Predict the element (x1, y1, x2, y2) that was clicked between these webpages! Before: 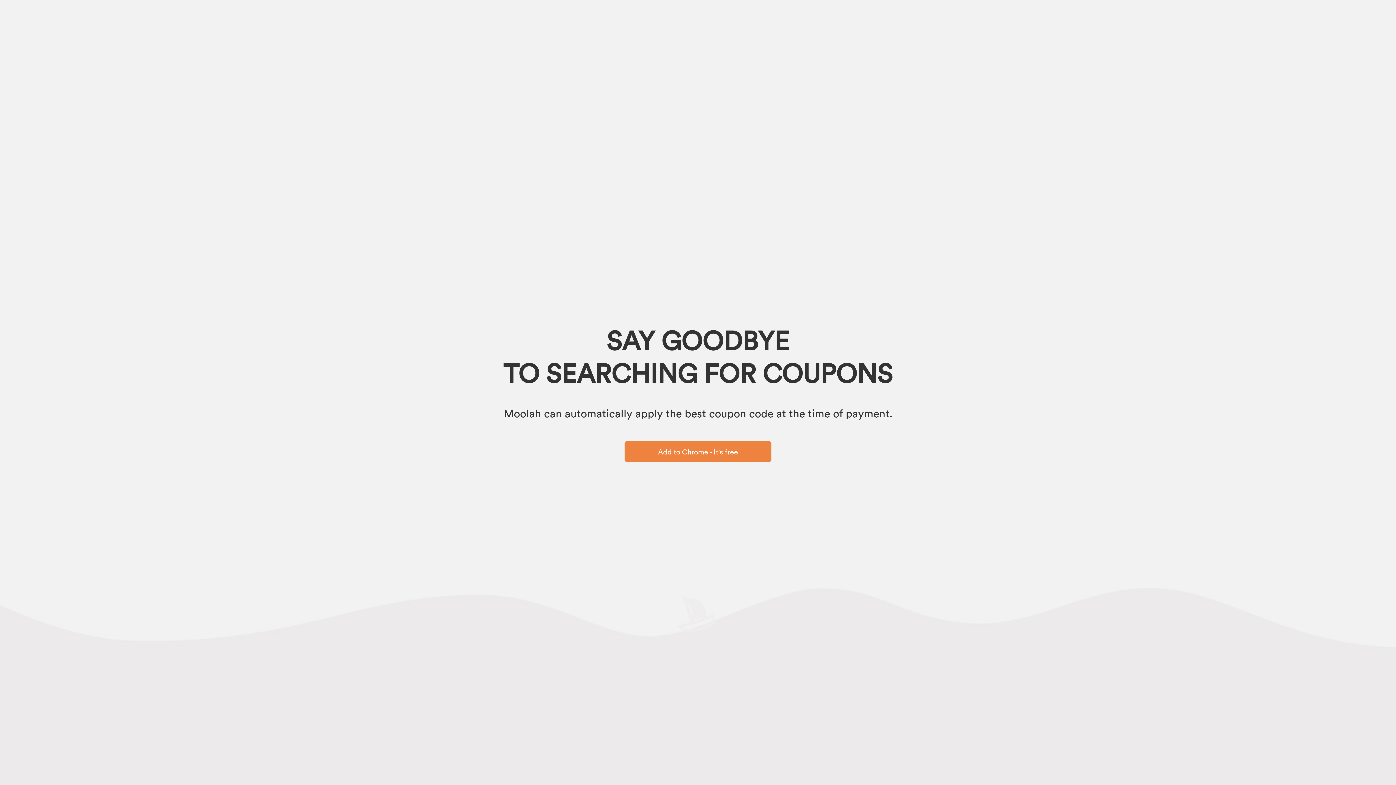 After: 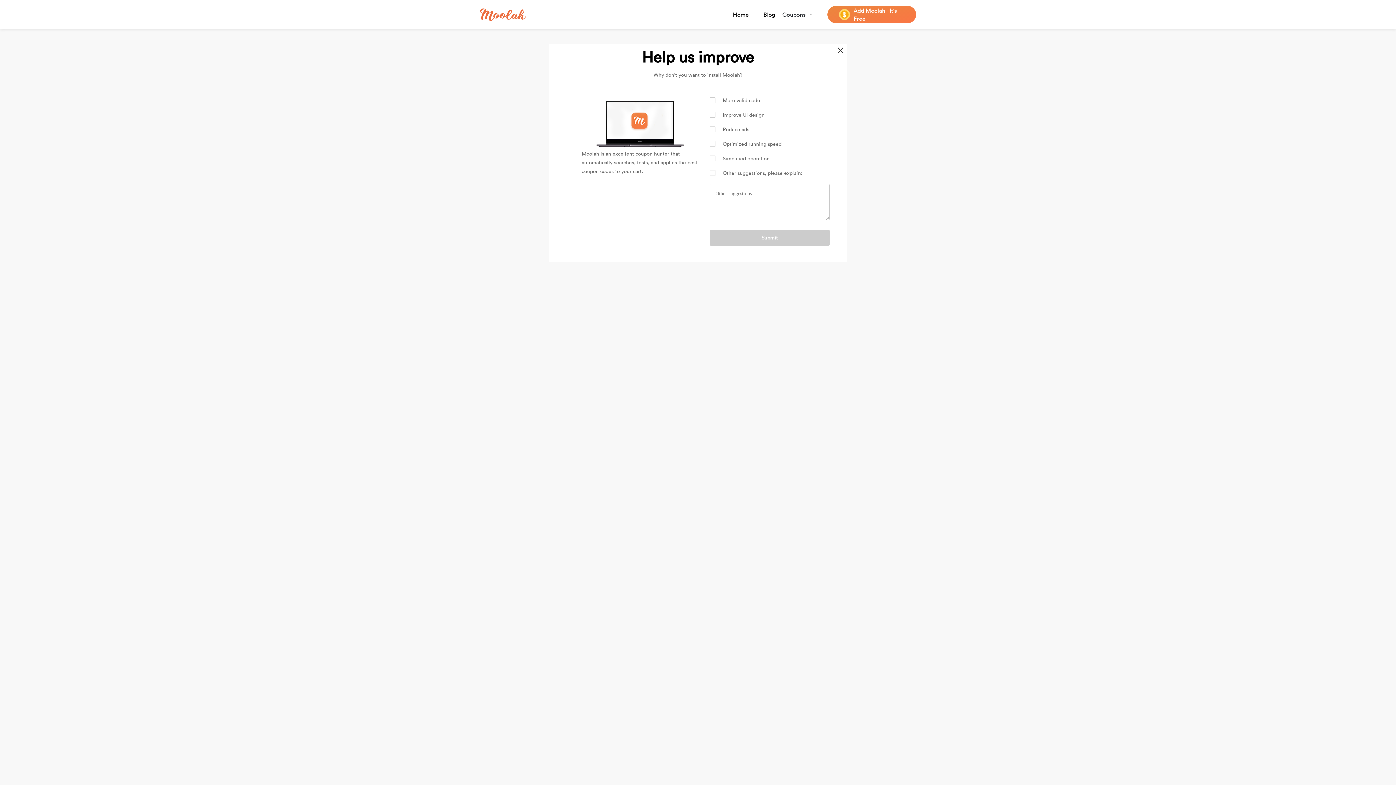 Action: label: Add to Chrome - It's free bbox: (624, 441, 771, 462)